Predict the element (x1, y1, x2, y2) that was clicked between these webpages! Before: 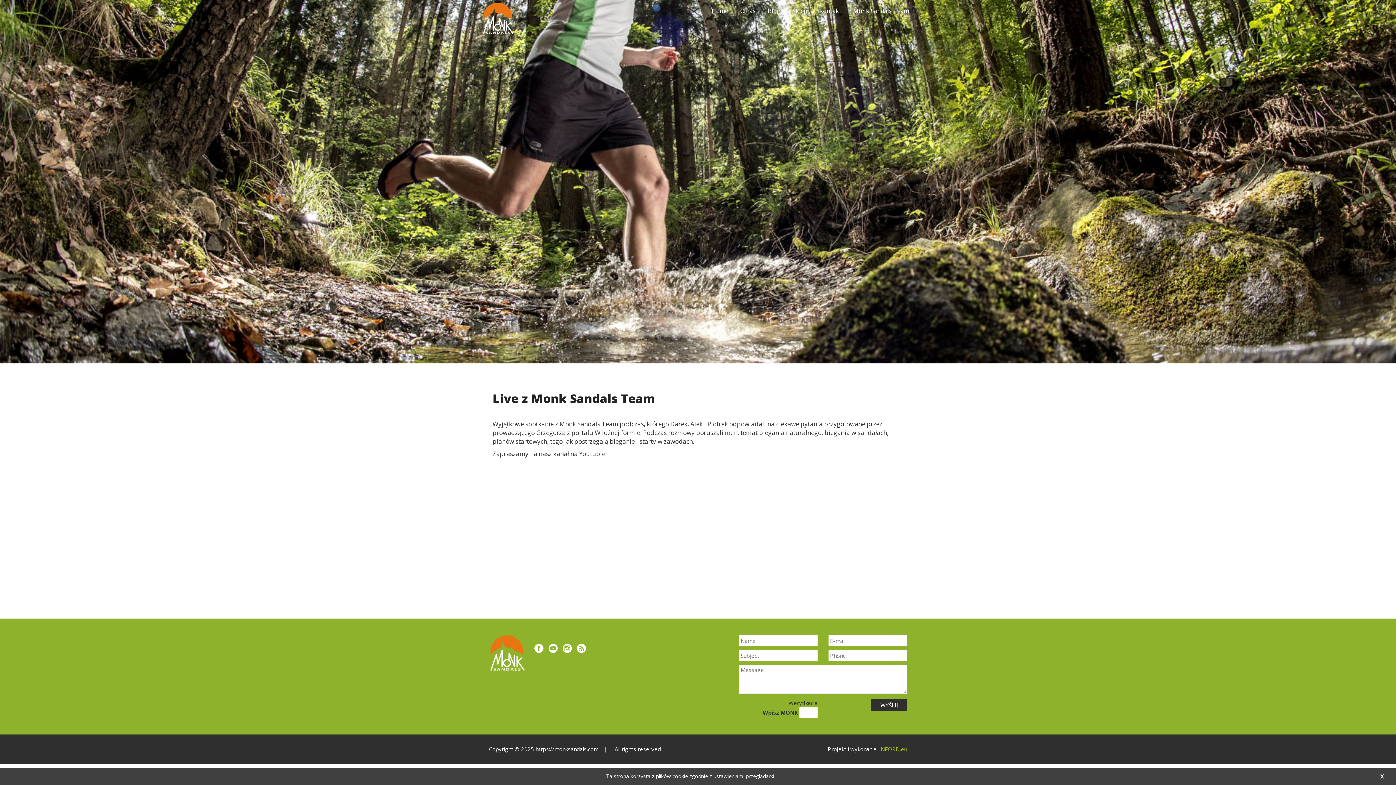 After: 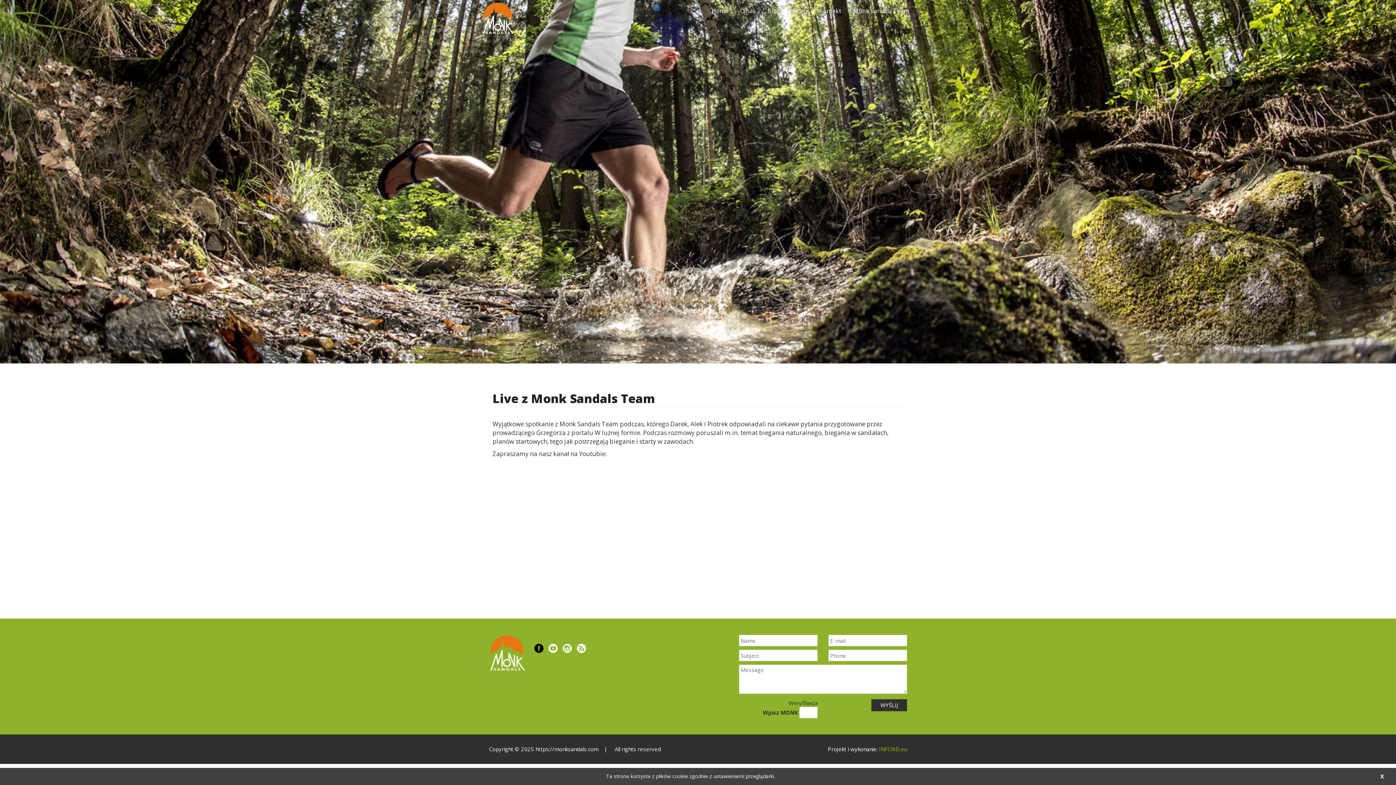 Action: bbox: (534, 642, 543, 655)